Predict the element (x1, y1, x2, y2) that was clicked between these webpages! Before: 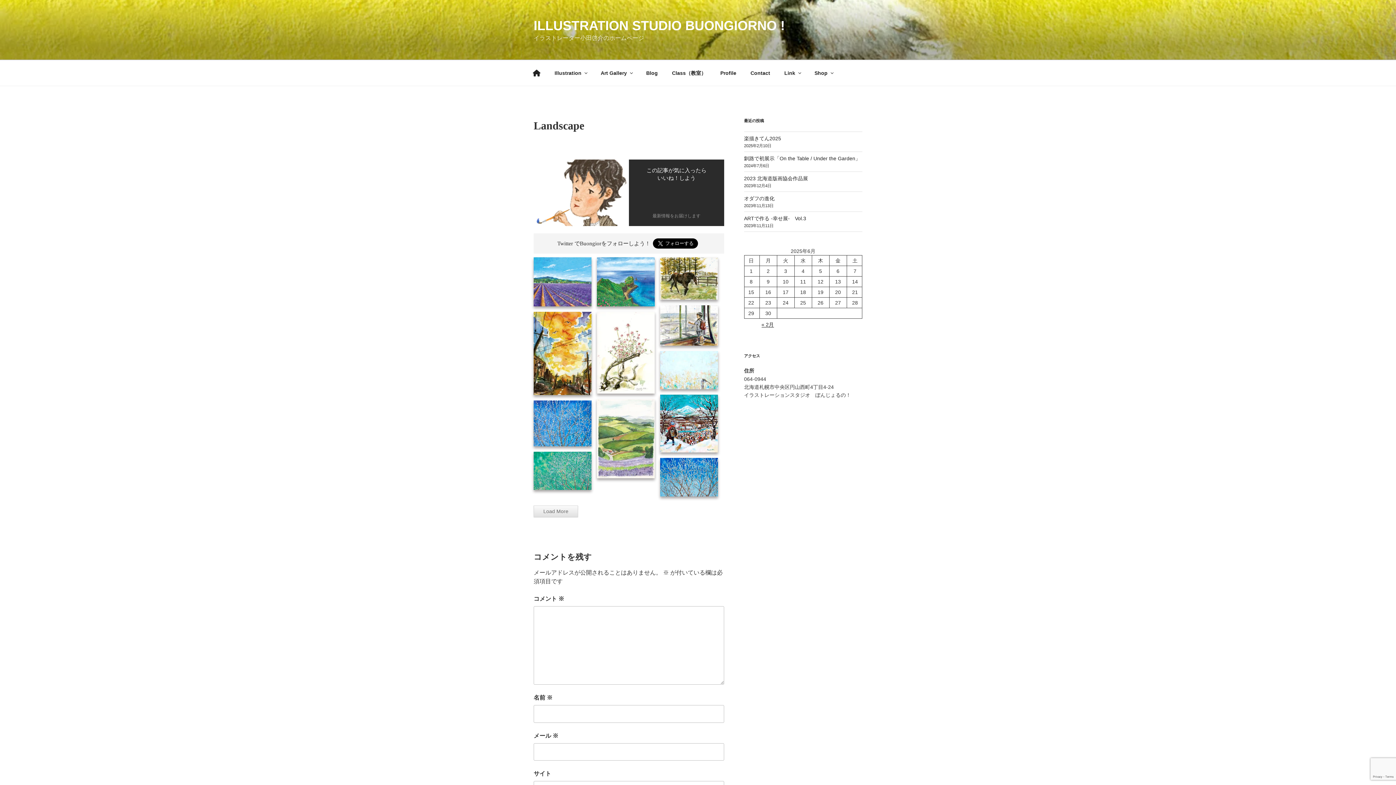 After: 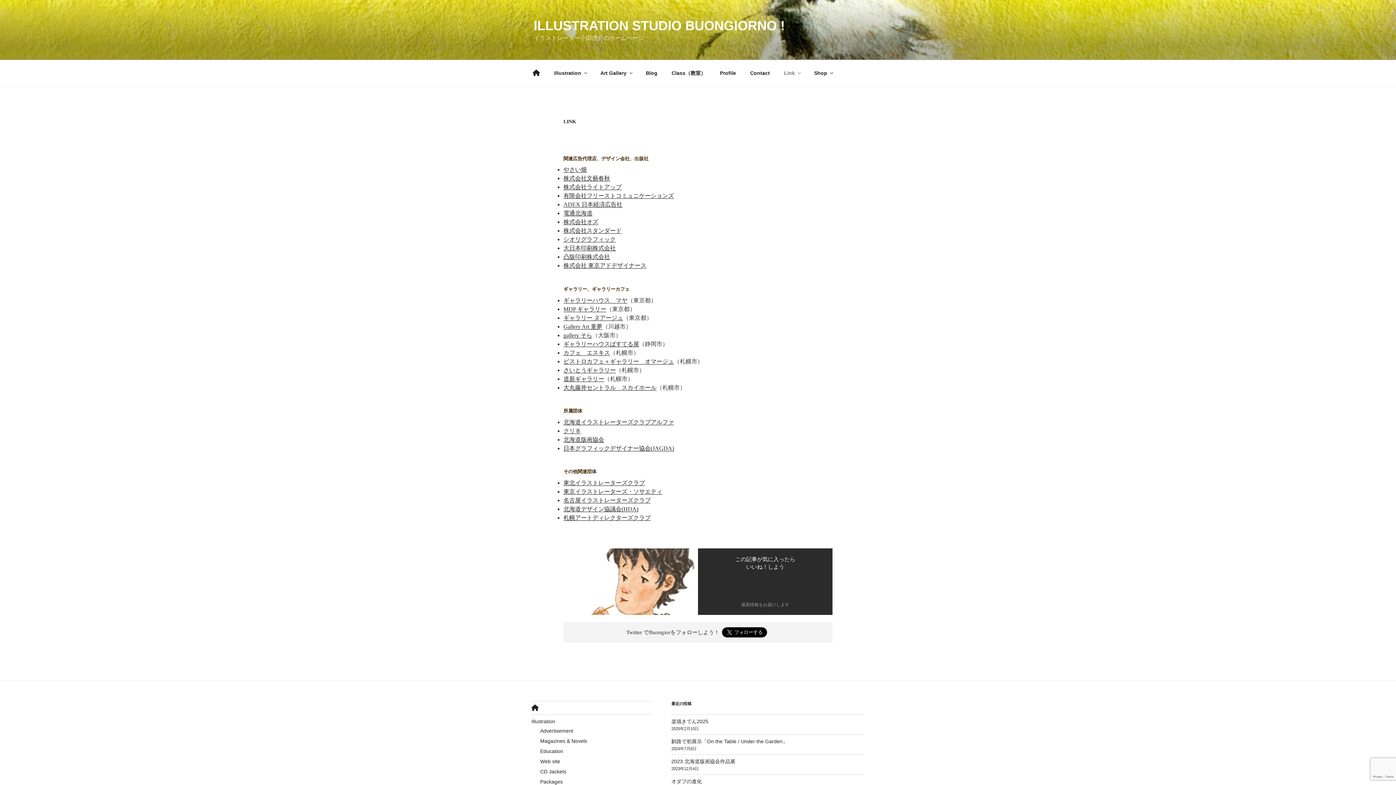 Action: label: Link bbox: (778, 64, 806, 82)